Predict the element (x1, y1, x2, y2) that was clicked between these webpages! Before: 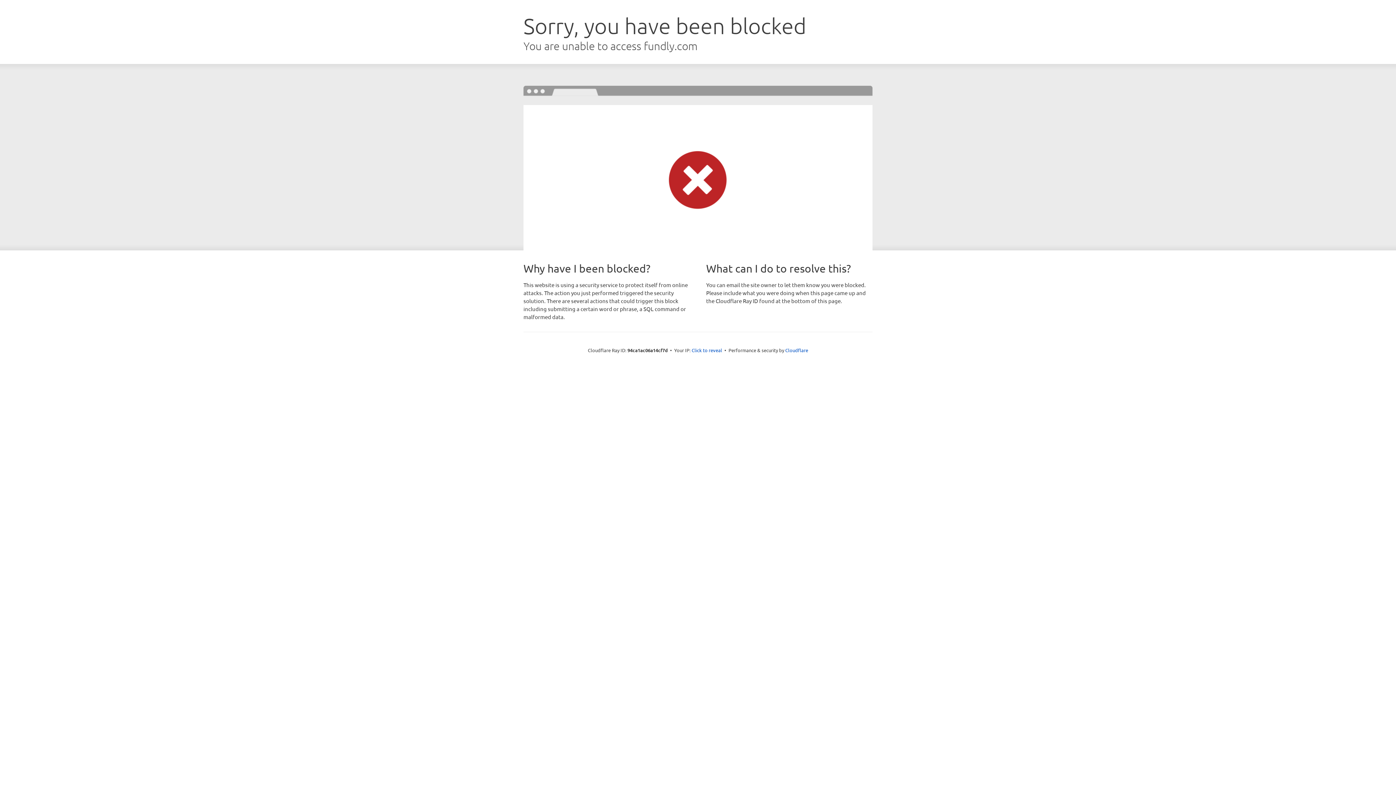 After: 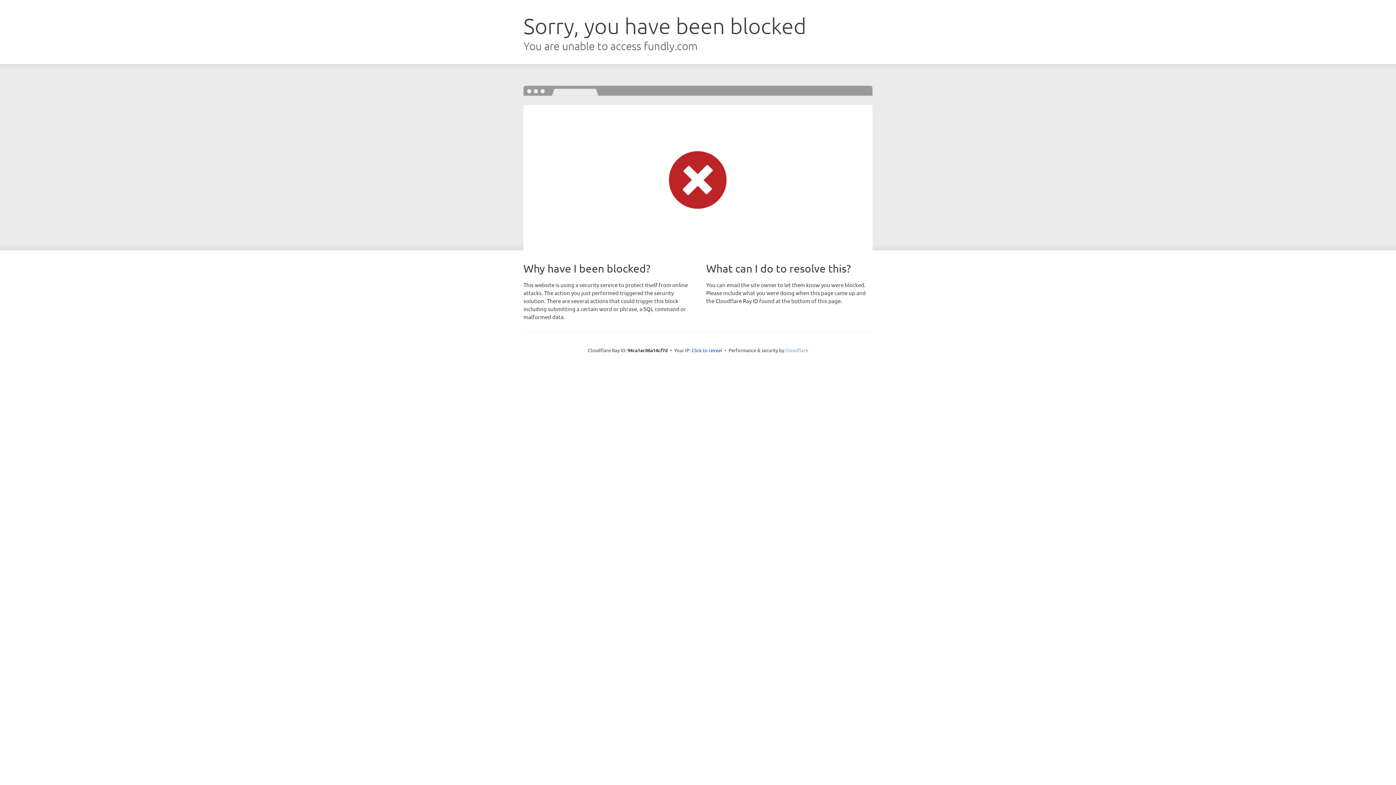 Action: bbox: (785, 347, 808, 353) label: Cloudflare